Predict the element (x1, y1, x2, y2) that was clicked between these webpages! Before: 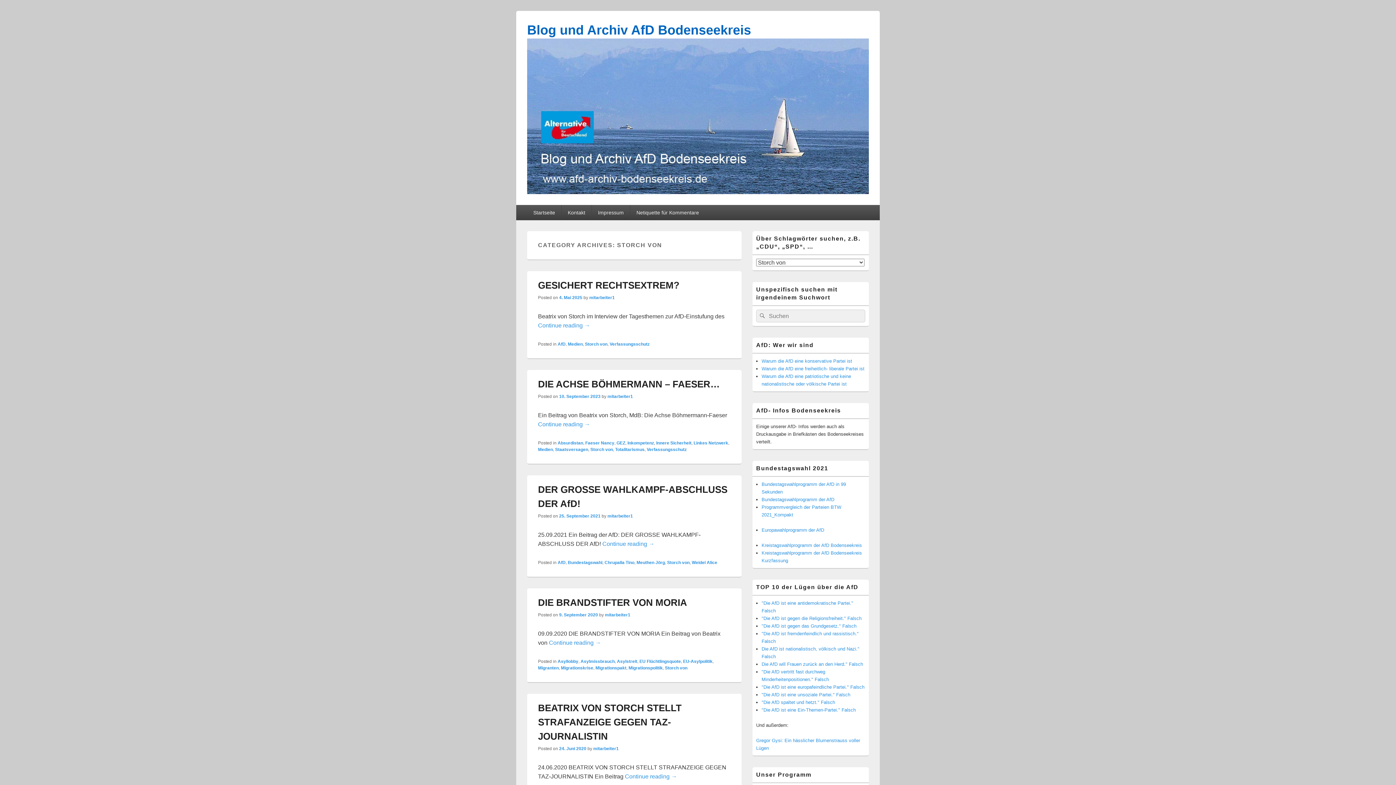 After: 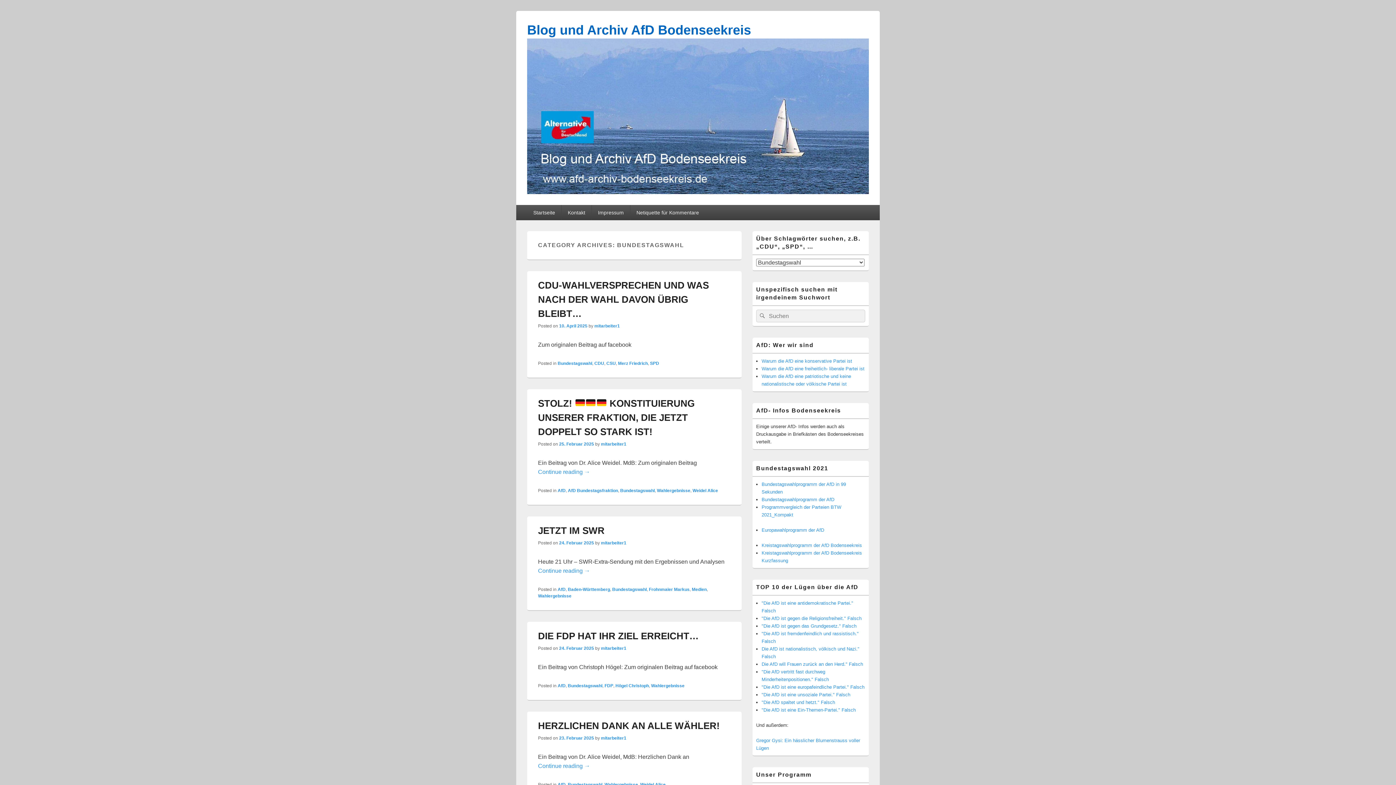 Action: label: Bundestagswahl bbox: (568, 560, 602, 565)